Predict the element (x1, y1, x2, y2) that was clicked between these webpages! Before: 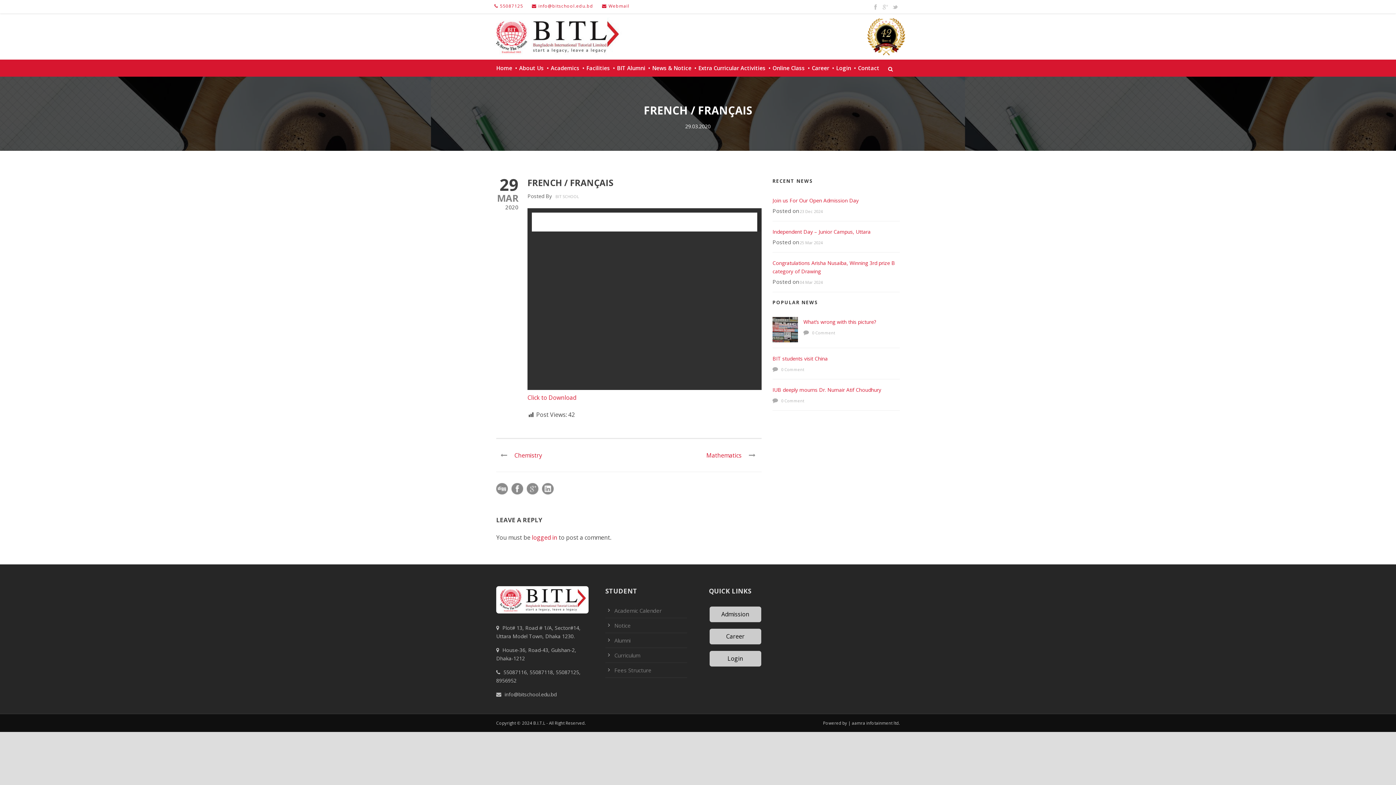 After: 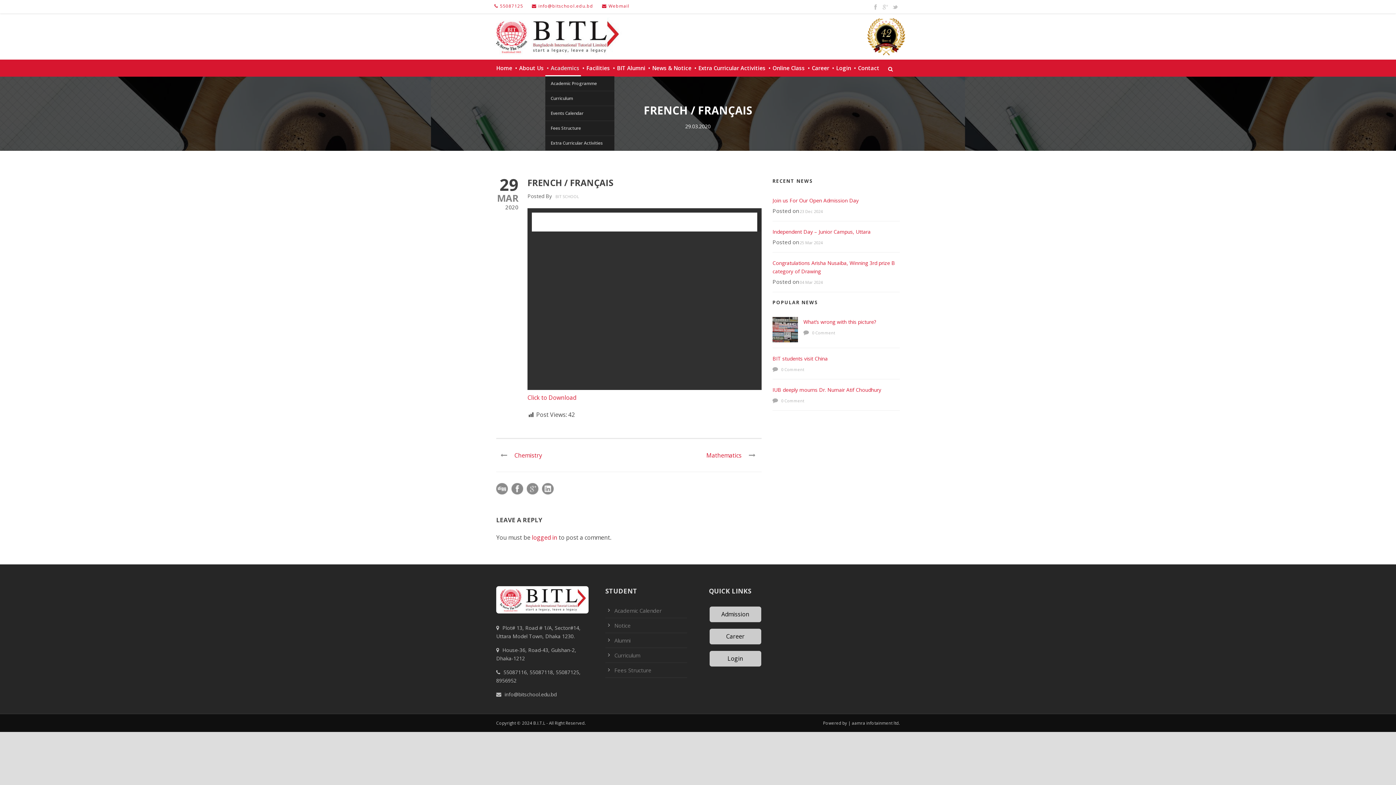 Action: label: Academics bbox: (545, 59, 581, 76)